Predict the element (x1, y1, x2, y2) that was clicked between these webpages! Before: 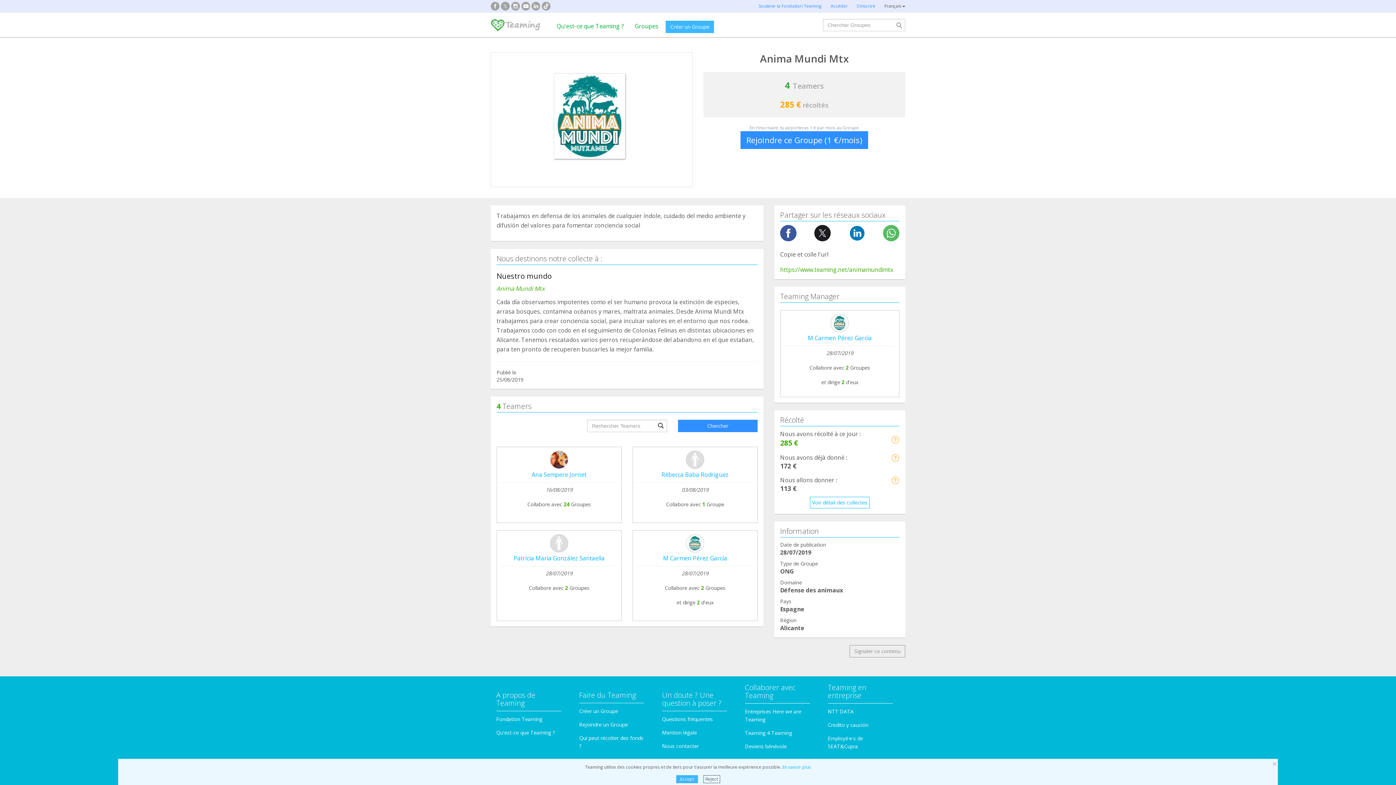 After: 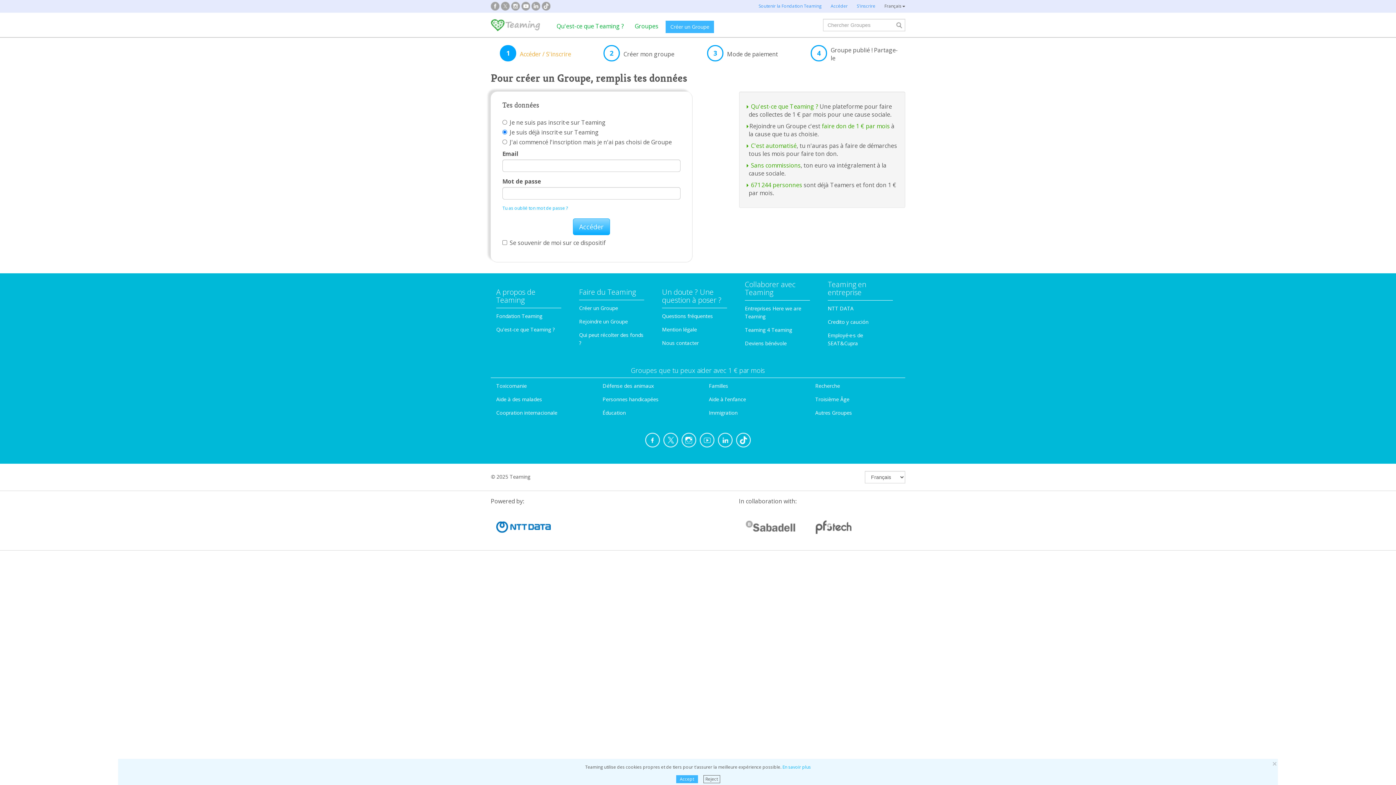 Action: label: Créer un Groupe bbox: (665, 20, 714, 33)